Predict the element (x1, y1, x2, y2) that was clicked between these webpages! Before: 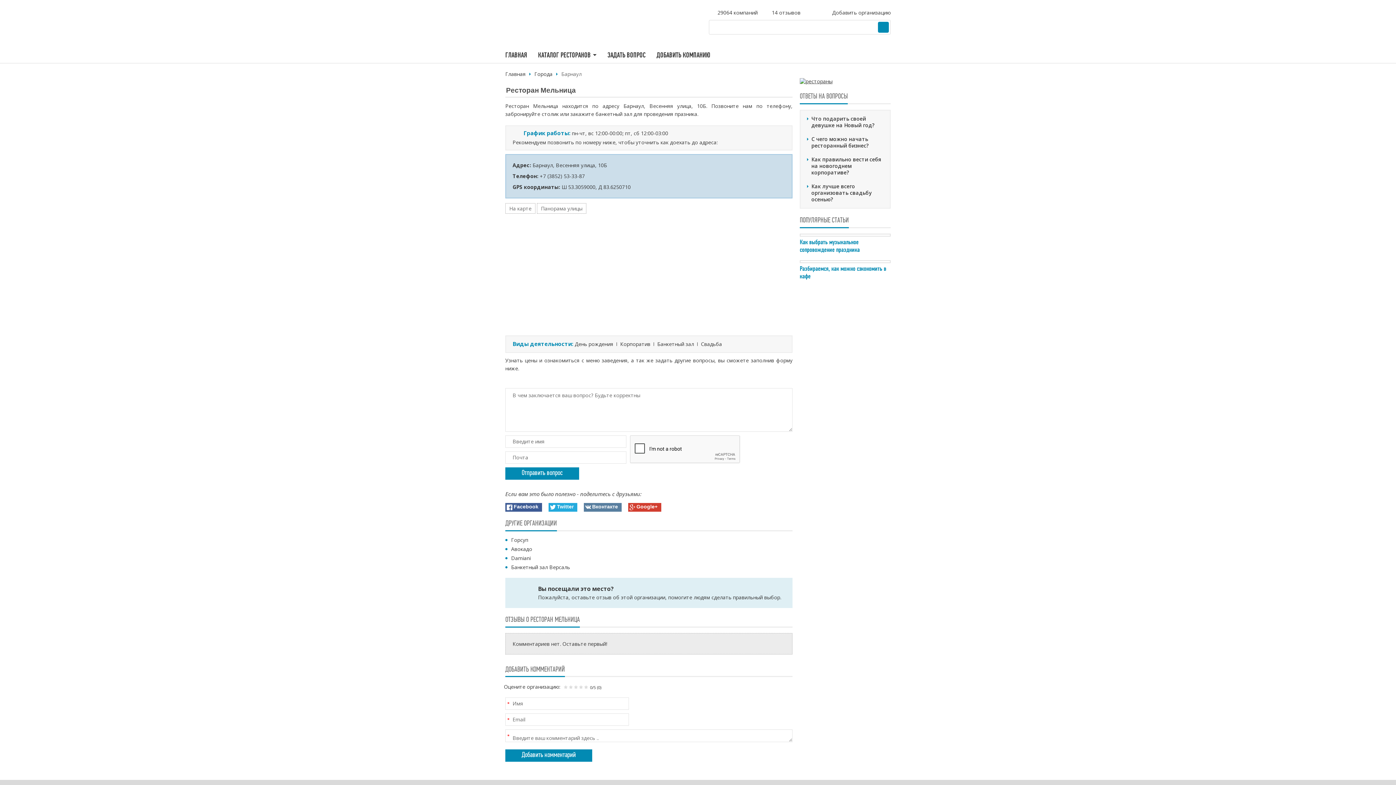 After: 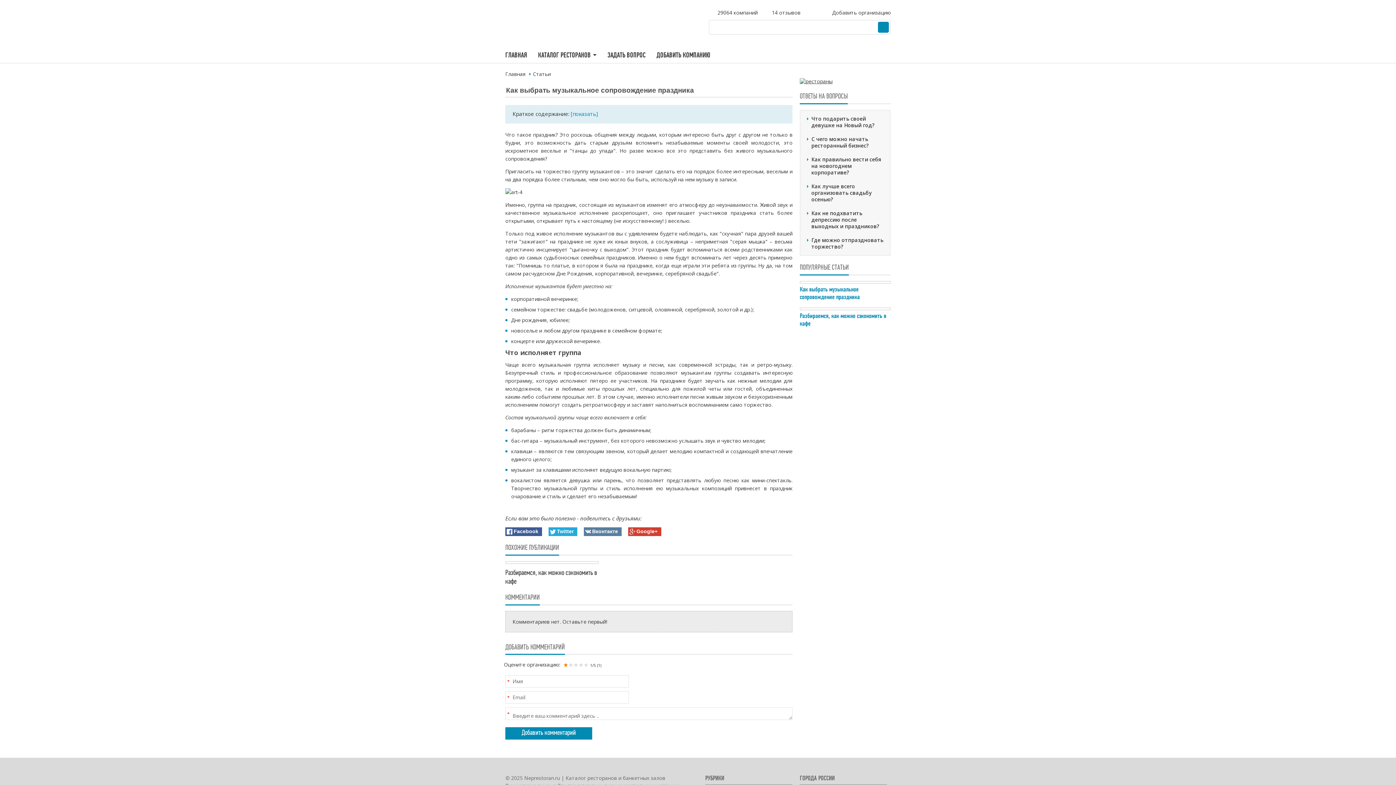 Action: label: Как выбрать музыкальное сопровождение праздника bbox: (800, 238, 860, 253)